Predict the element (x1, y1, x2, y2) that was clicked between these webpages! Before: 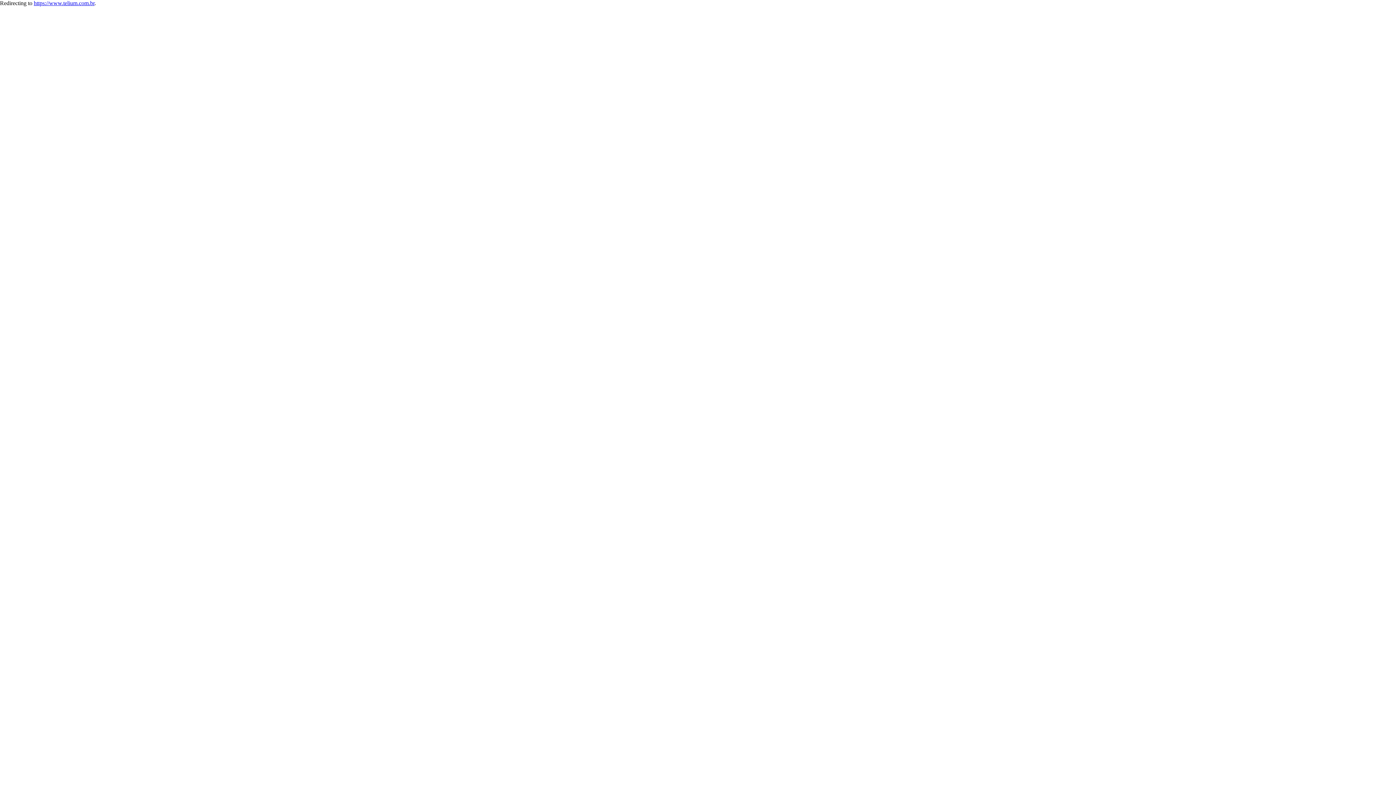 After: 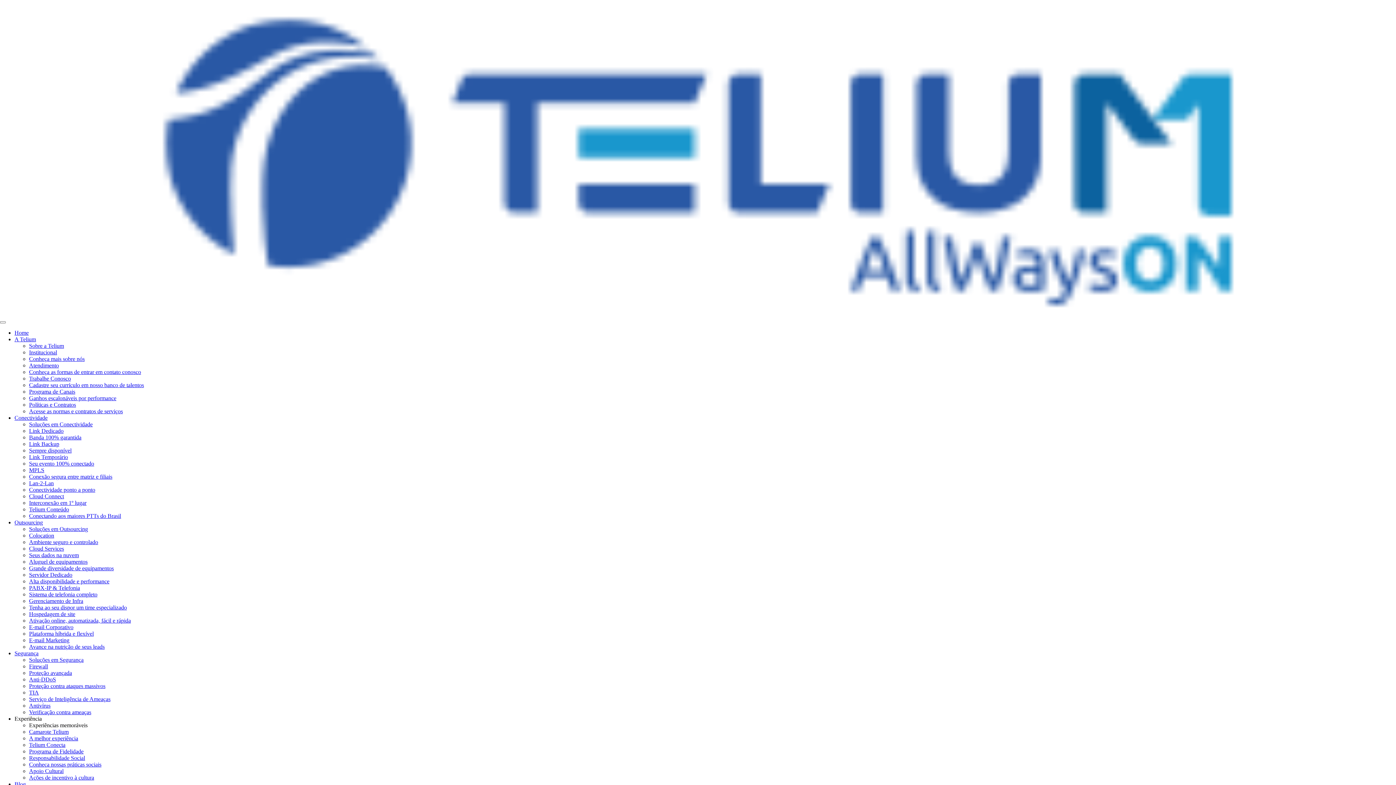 Action: bbox: (33, 0, 94, 6) label: https://www.telium.com.br